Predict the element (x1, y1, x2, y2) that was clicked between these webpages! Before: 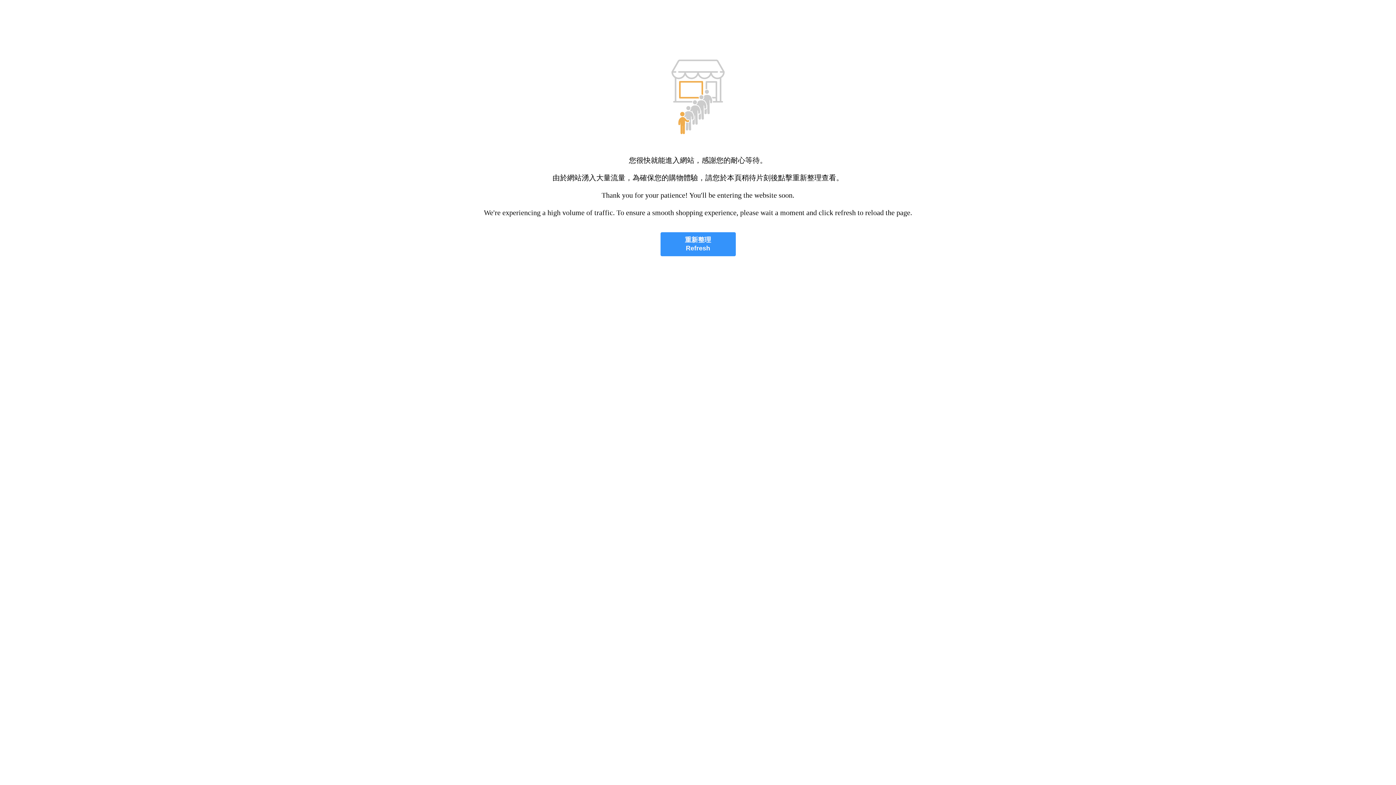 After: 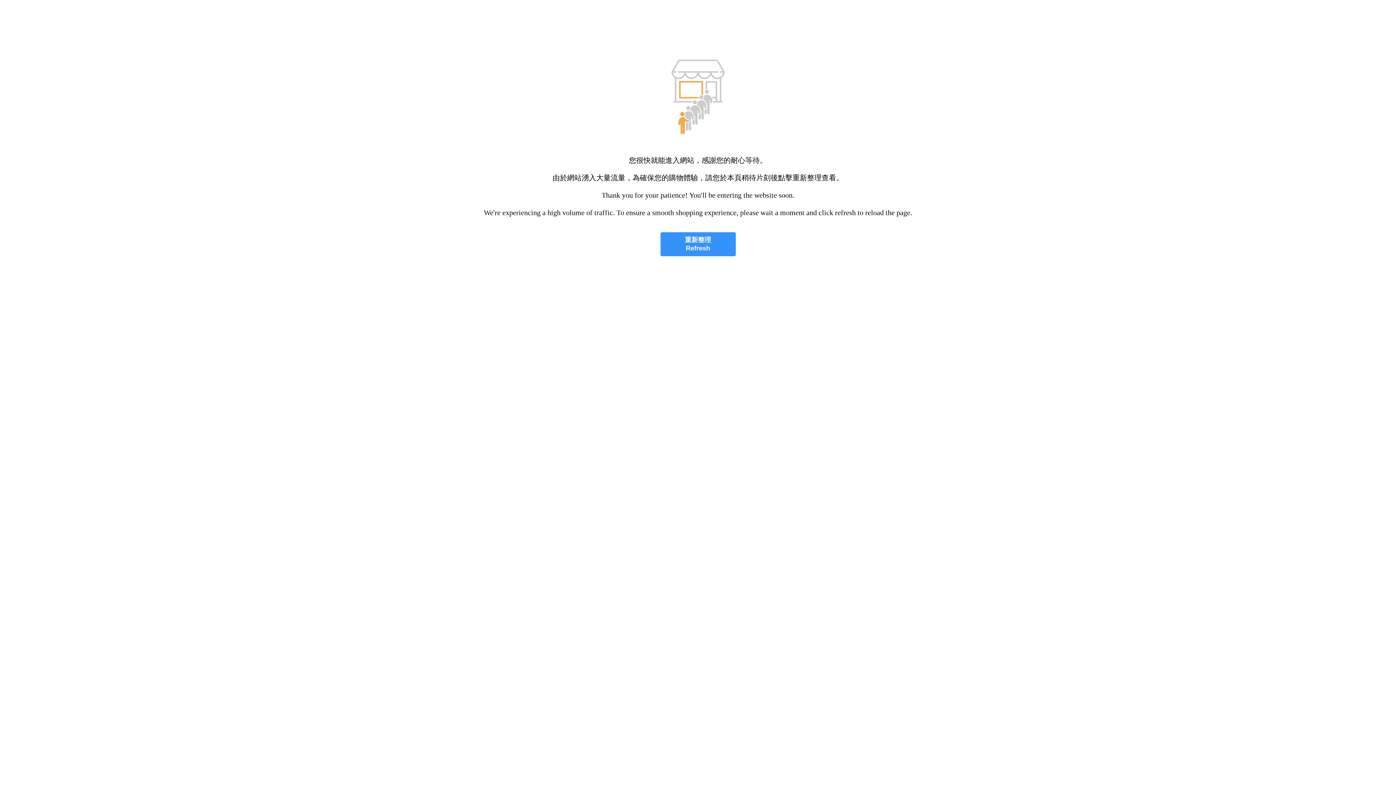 Action: label: 重新整理
Refresh bbox: (660, 232, 735, 256)